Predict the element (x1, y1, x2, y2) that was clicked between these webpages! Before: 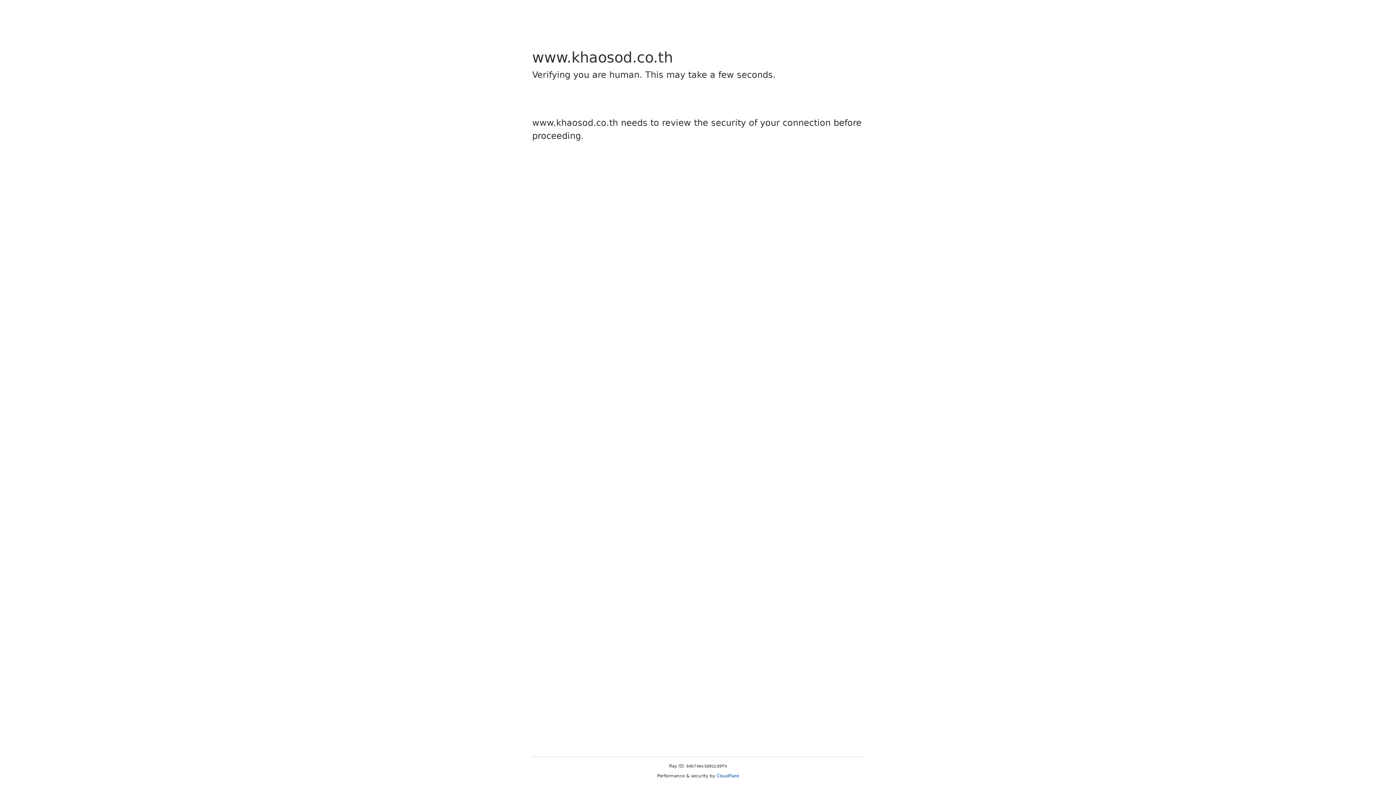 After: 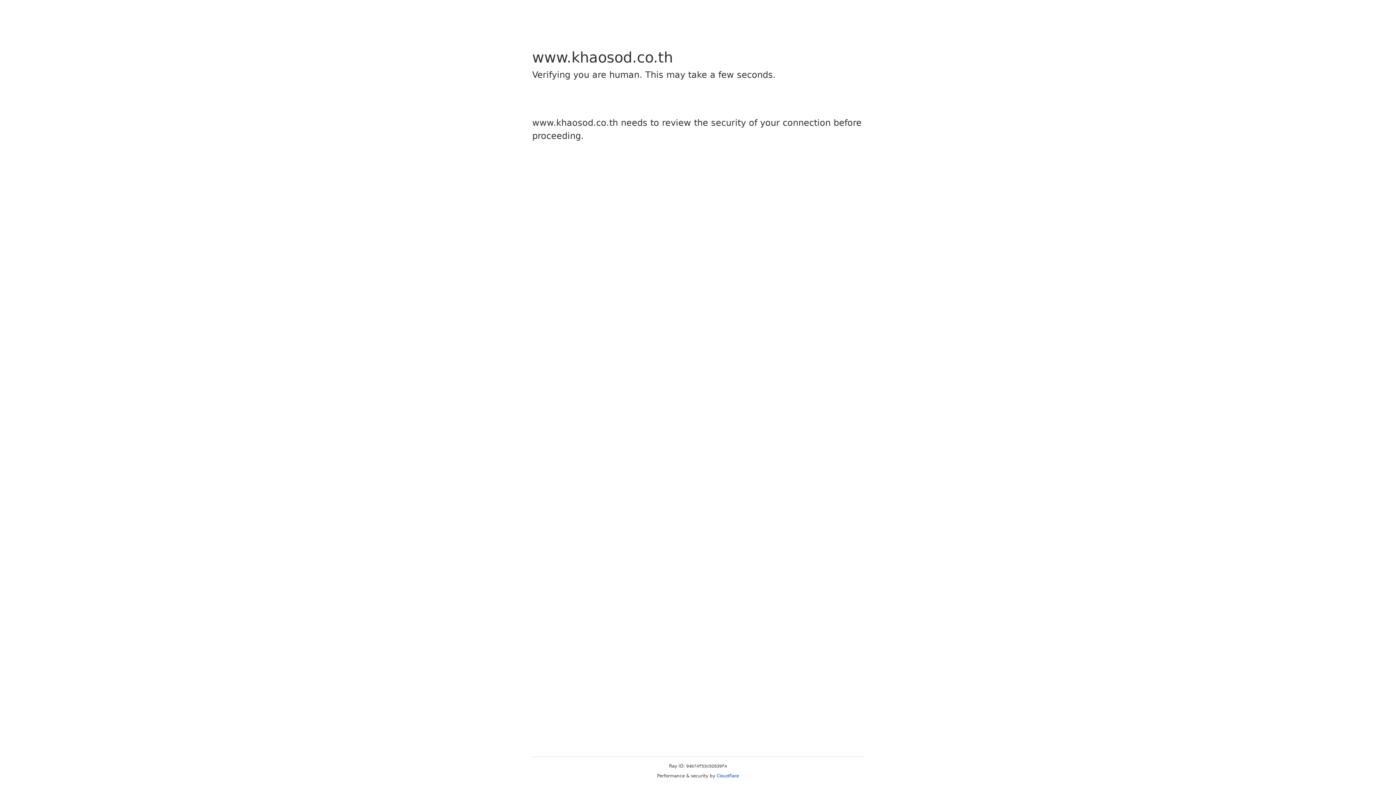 Action: bbox: (716, 773, 739, 778) label: Cloudflare